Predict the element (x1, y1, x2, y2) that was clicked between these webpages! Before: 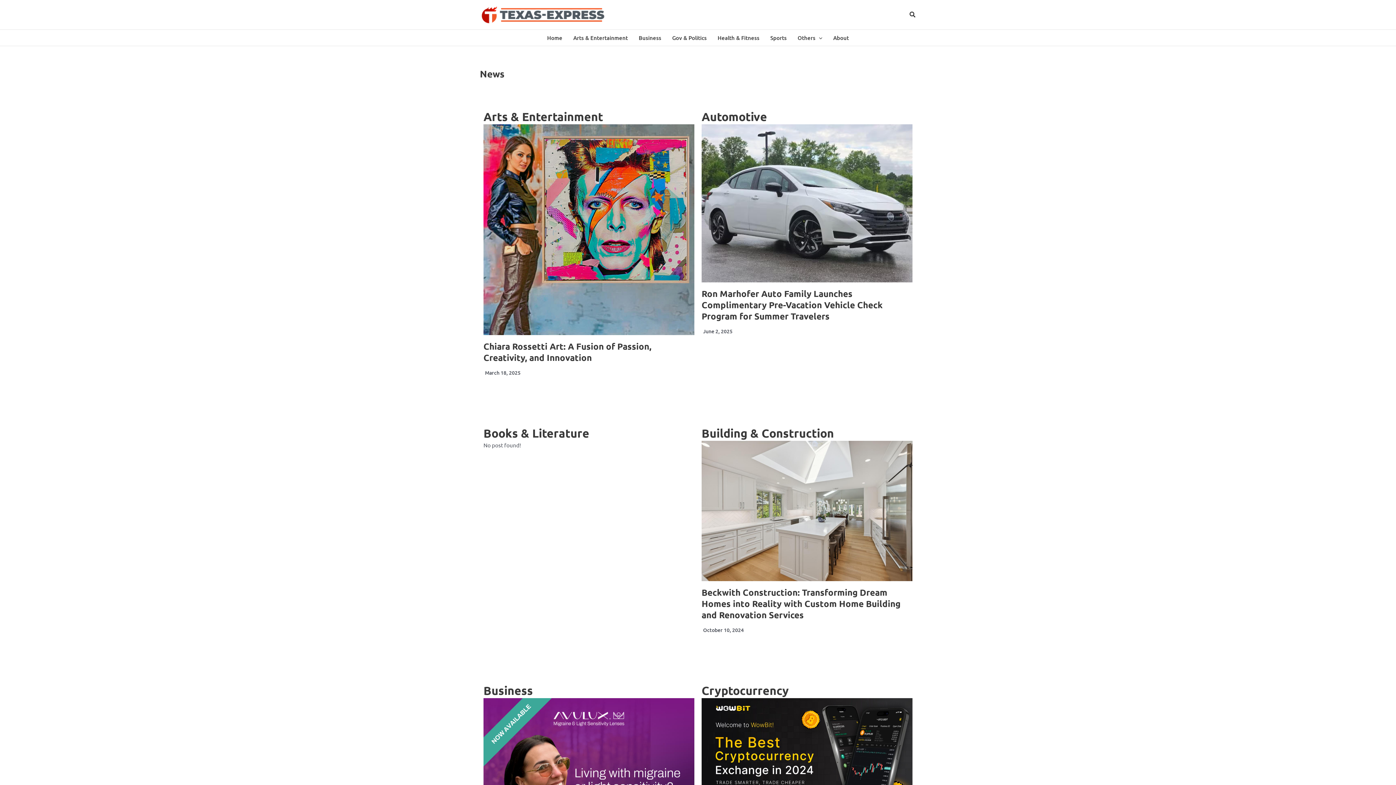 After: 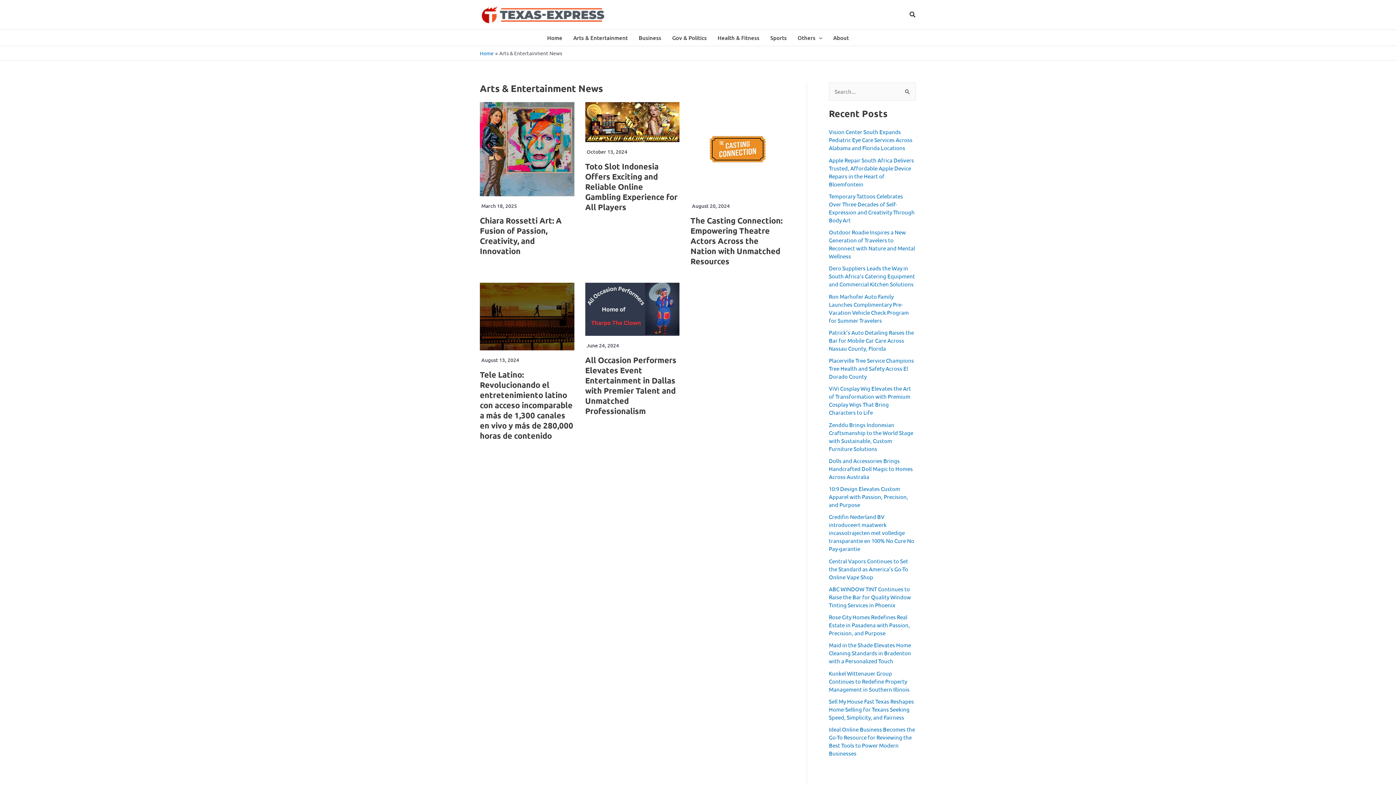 Action: bbox: (568, 29, 633, 45) label: Arts & Entertainment